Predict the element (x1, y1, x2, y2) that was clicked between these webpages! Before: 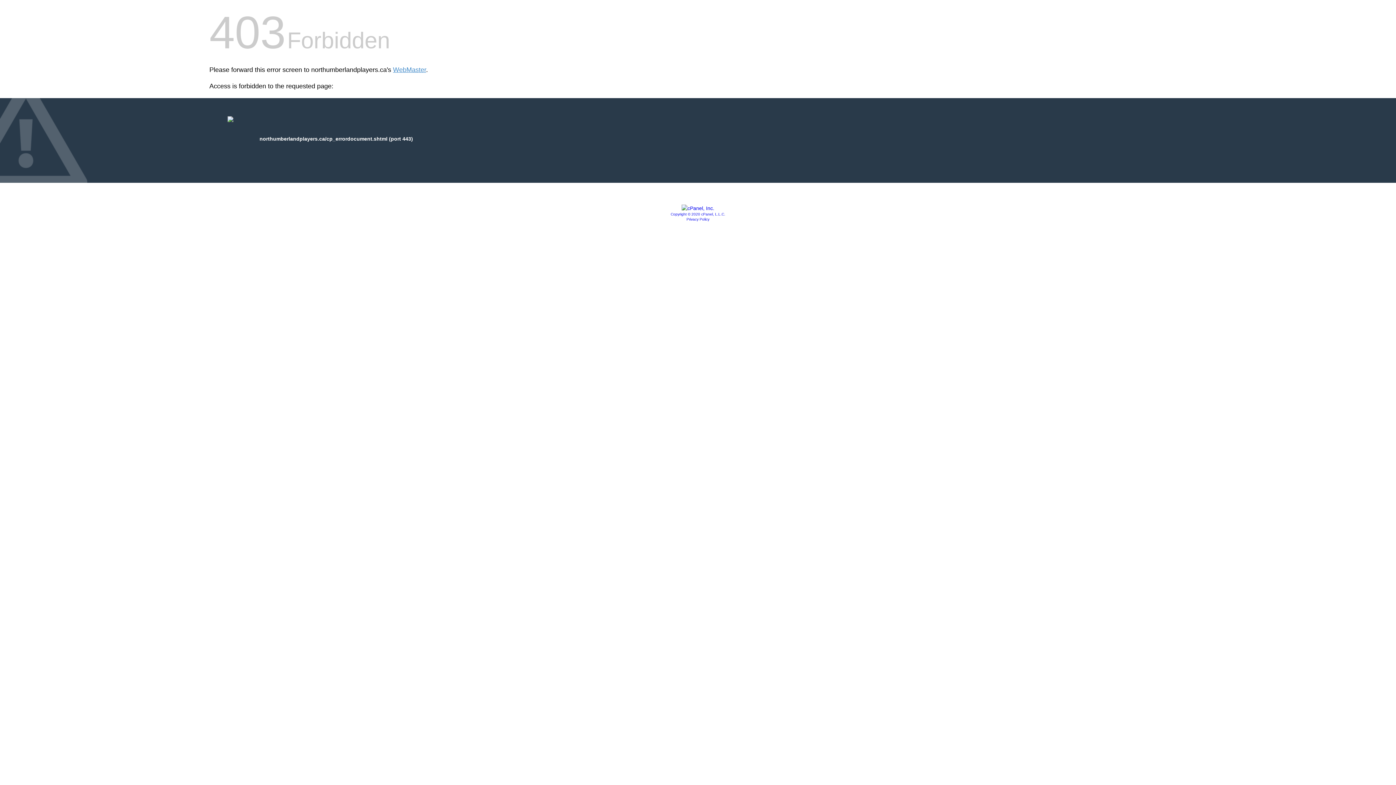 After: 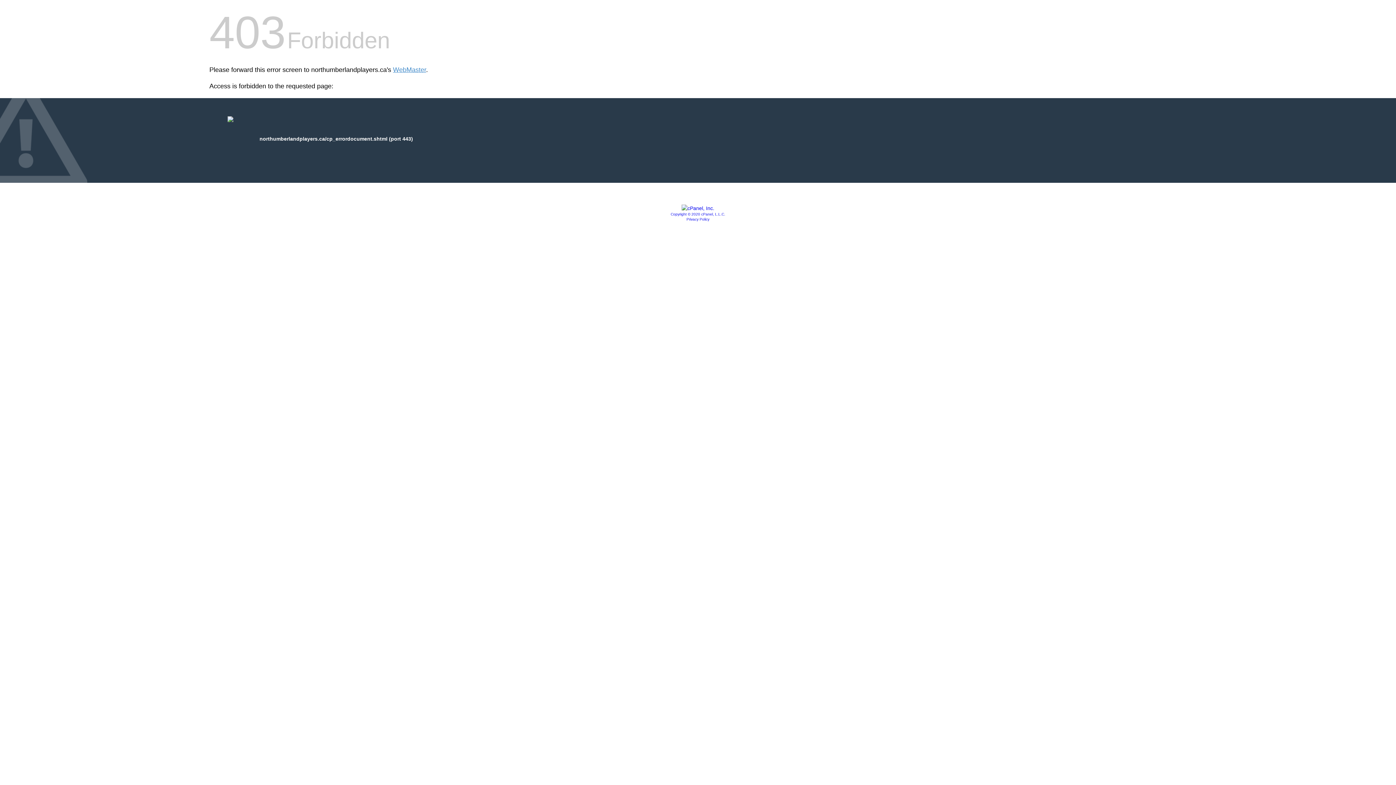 Action: bbox: (670, 212, 725, 216) label: Copyright © 2020 cPanel, L.L.C.